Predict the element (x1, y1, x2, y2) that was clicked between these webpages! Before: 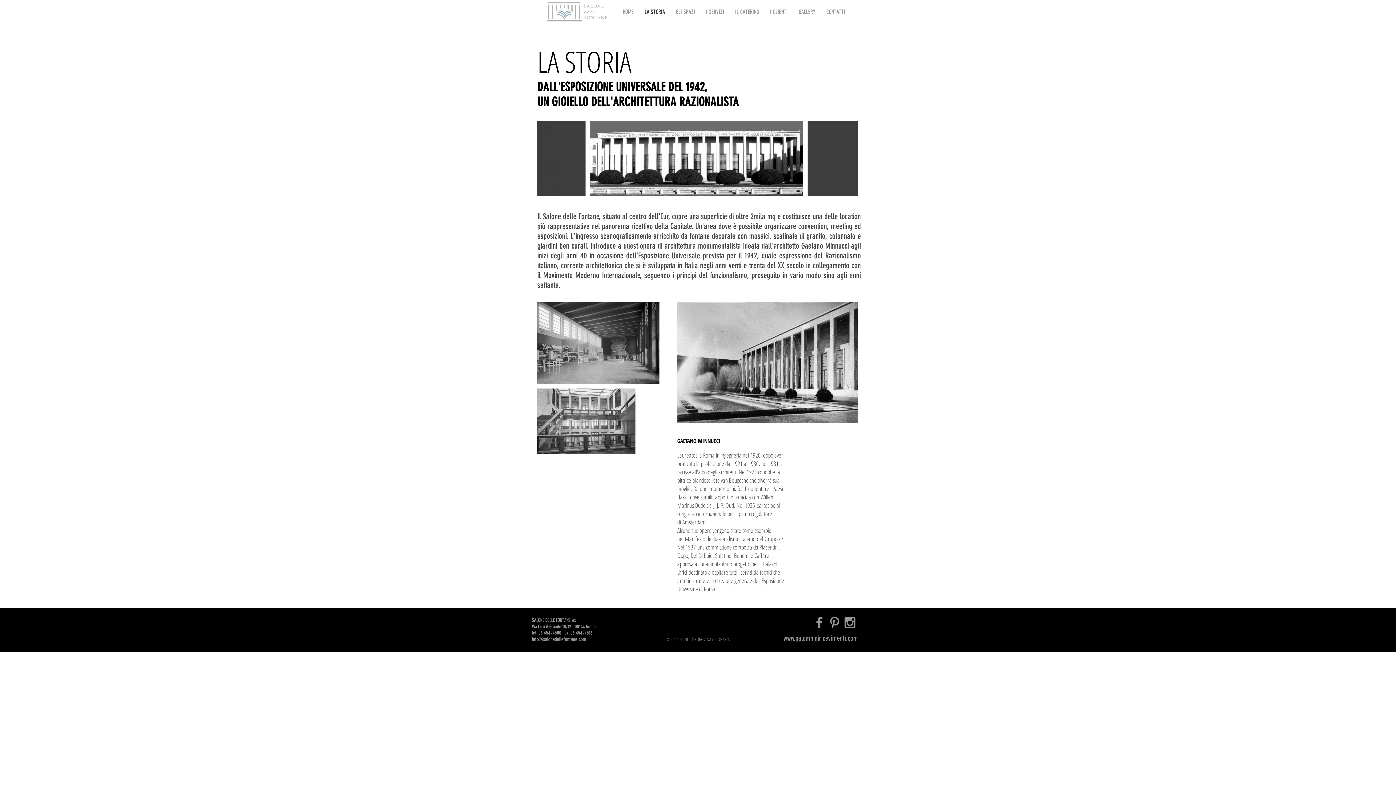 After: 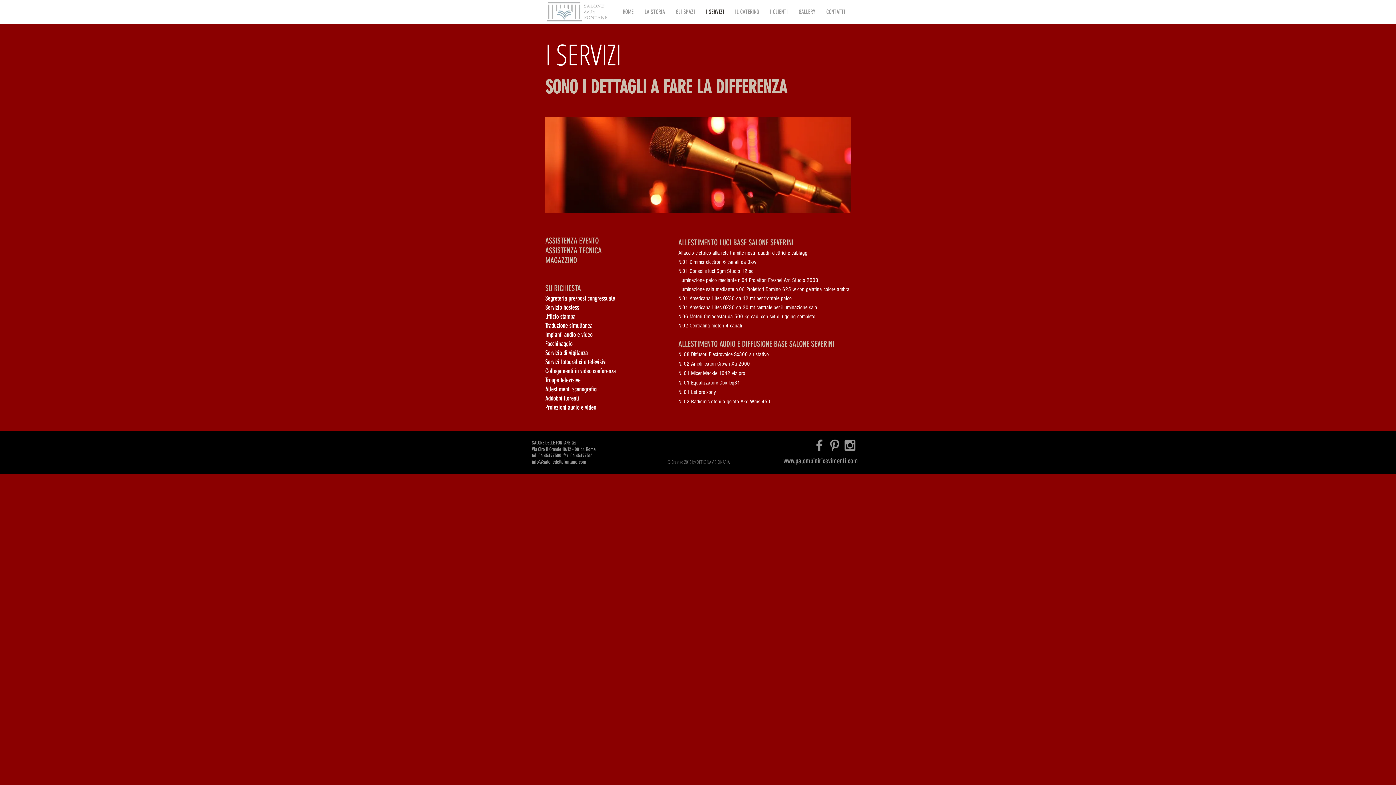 Action: bbox: (700, 6, 729, 17) label: I SERVIZI